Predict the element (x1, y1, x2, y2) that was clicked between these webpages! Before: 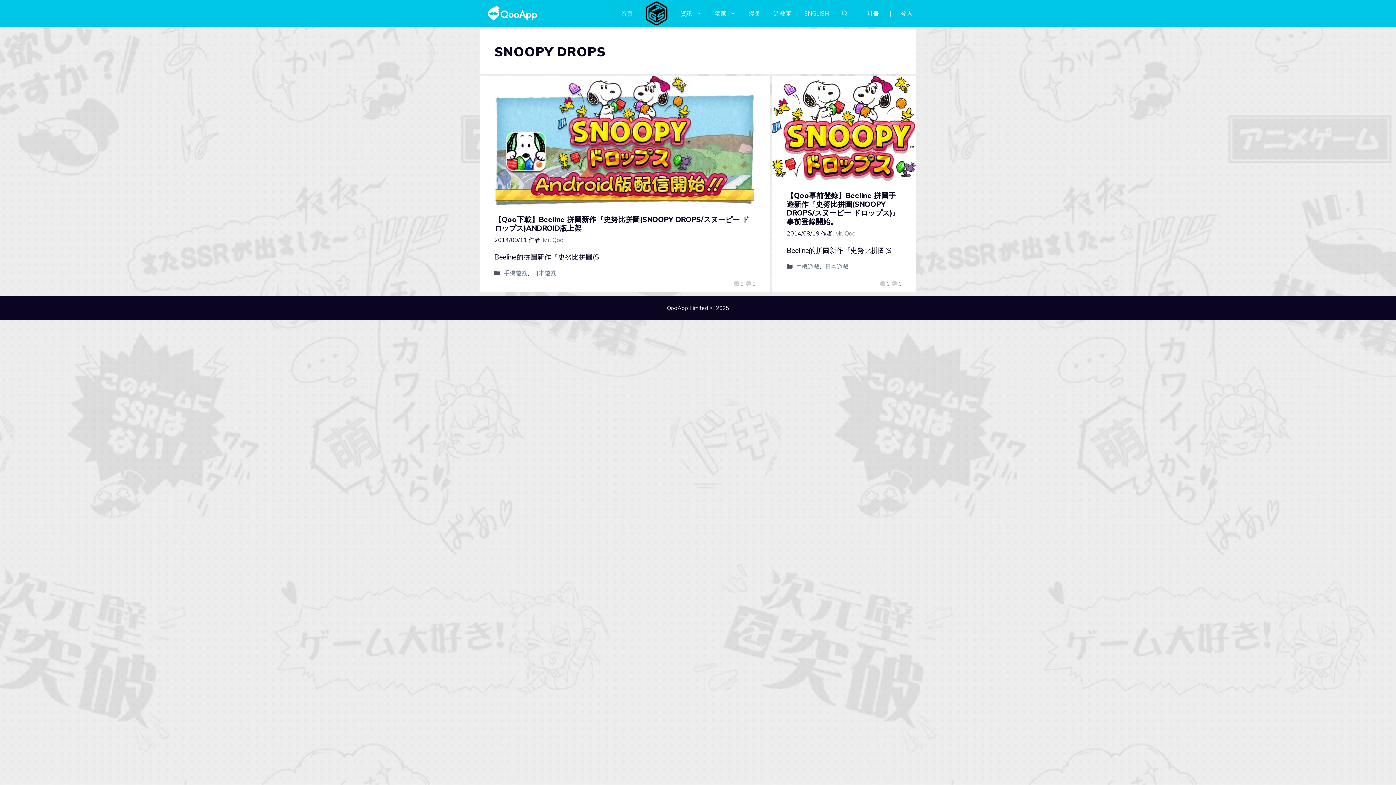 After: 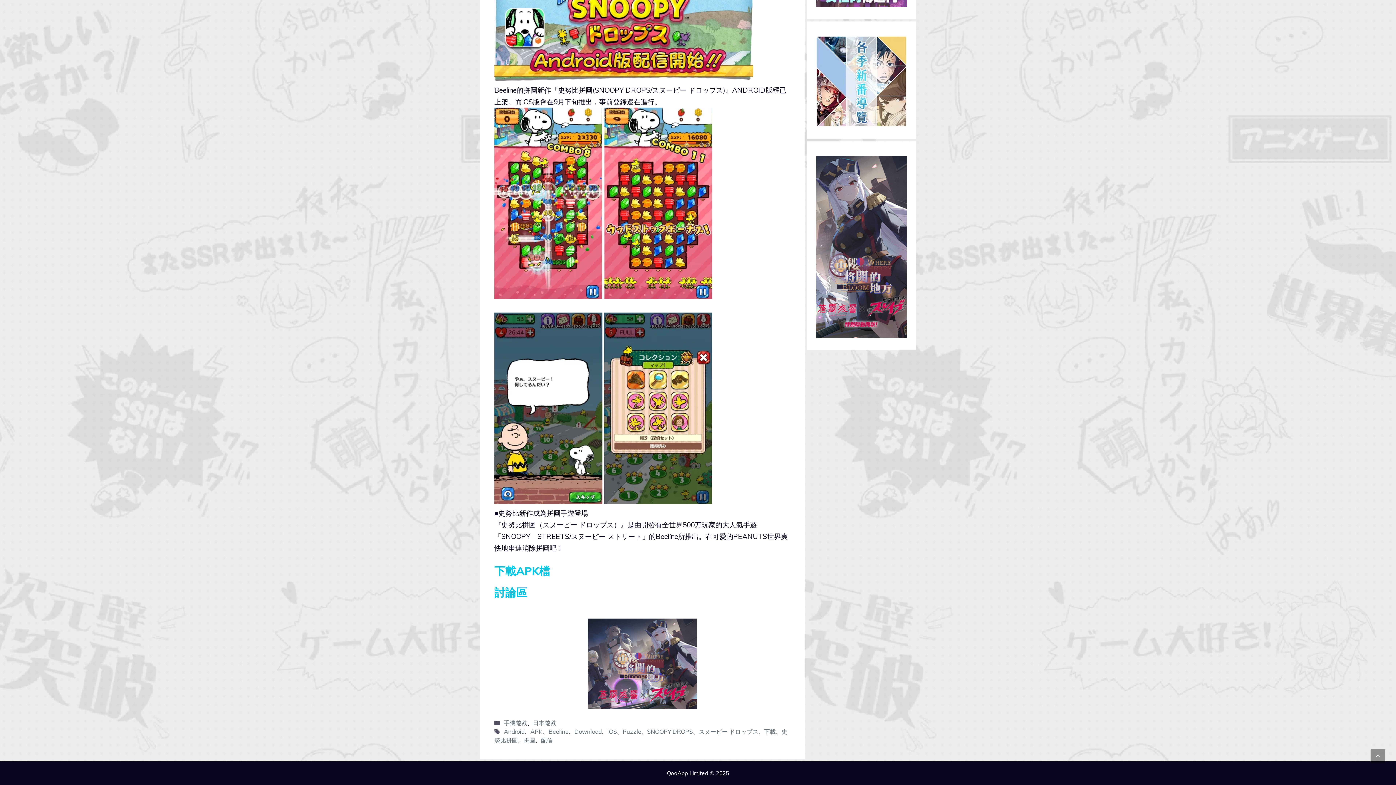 Action: label: 0 bbox: (745, 280, 755, 287)